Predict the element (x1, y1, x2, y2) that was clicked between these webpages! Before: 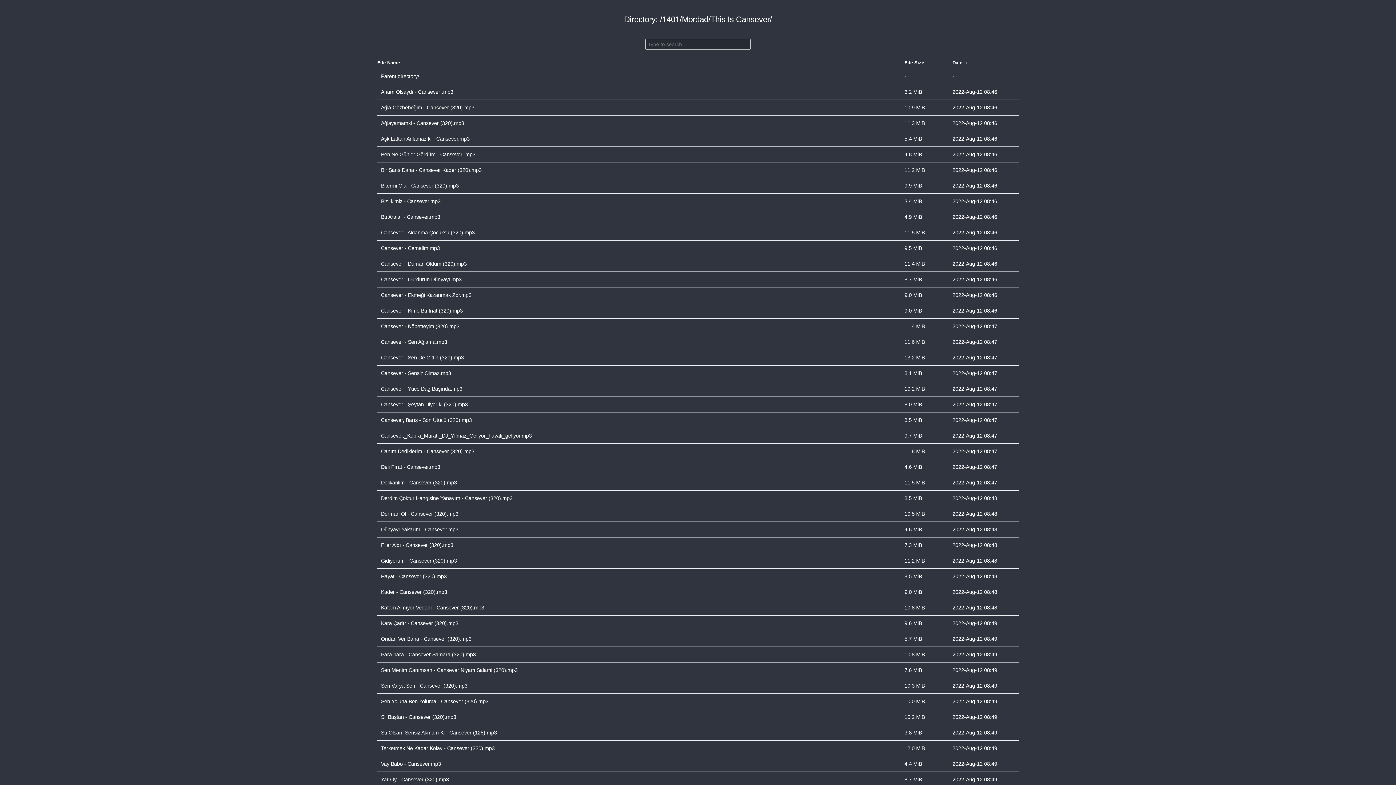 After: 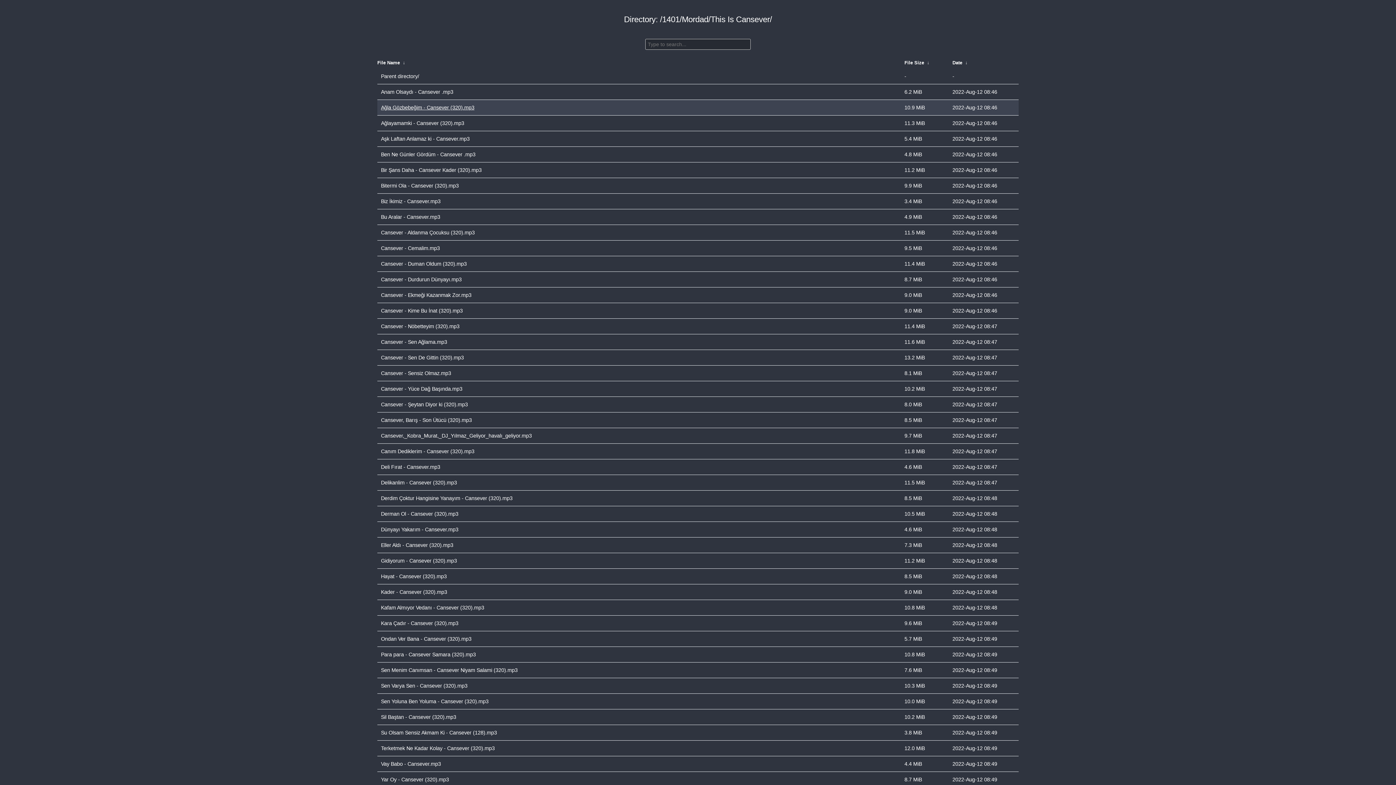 Action: label: Ağla Gözbebeğim - Cansever (320).mp3 bbox: (381, 101, 901, 113)